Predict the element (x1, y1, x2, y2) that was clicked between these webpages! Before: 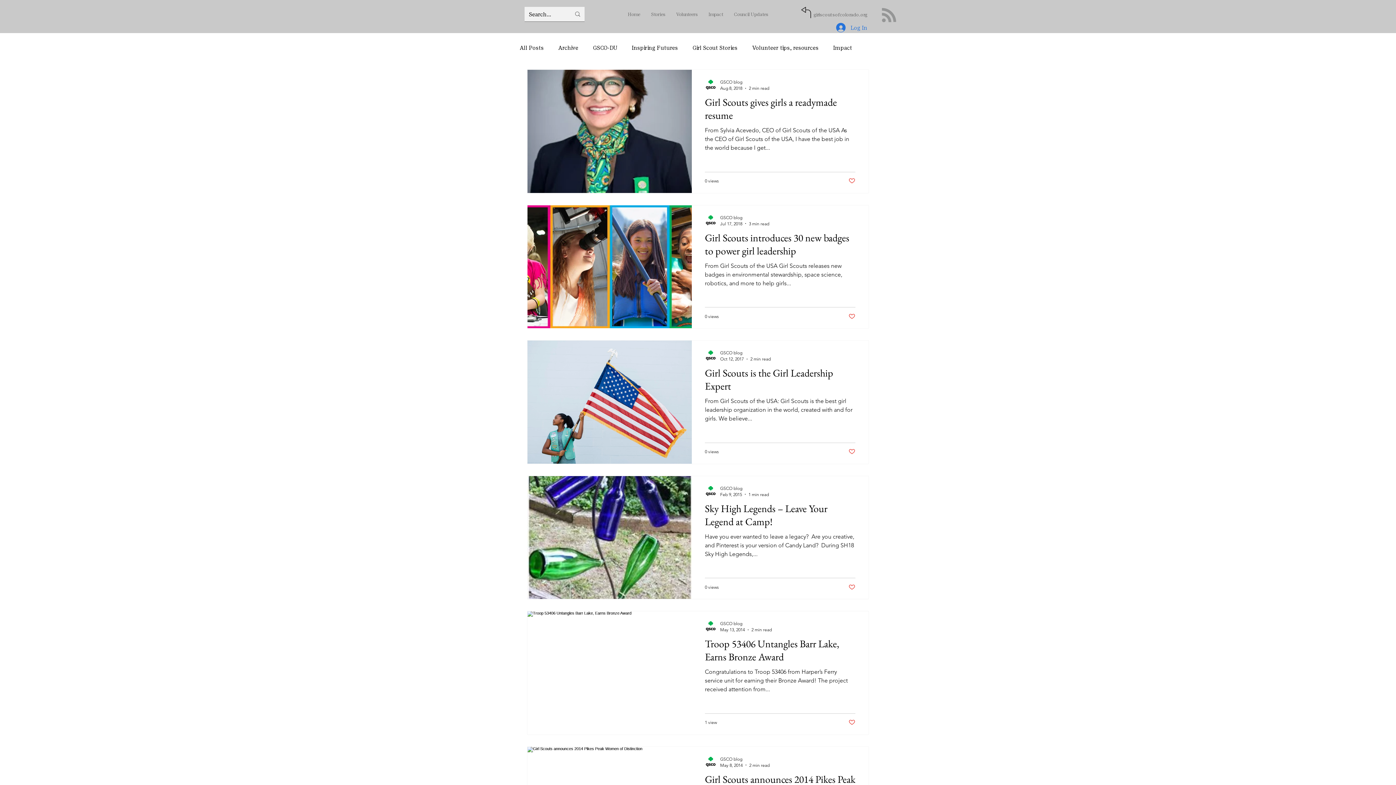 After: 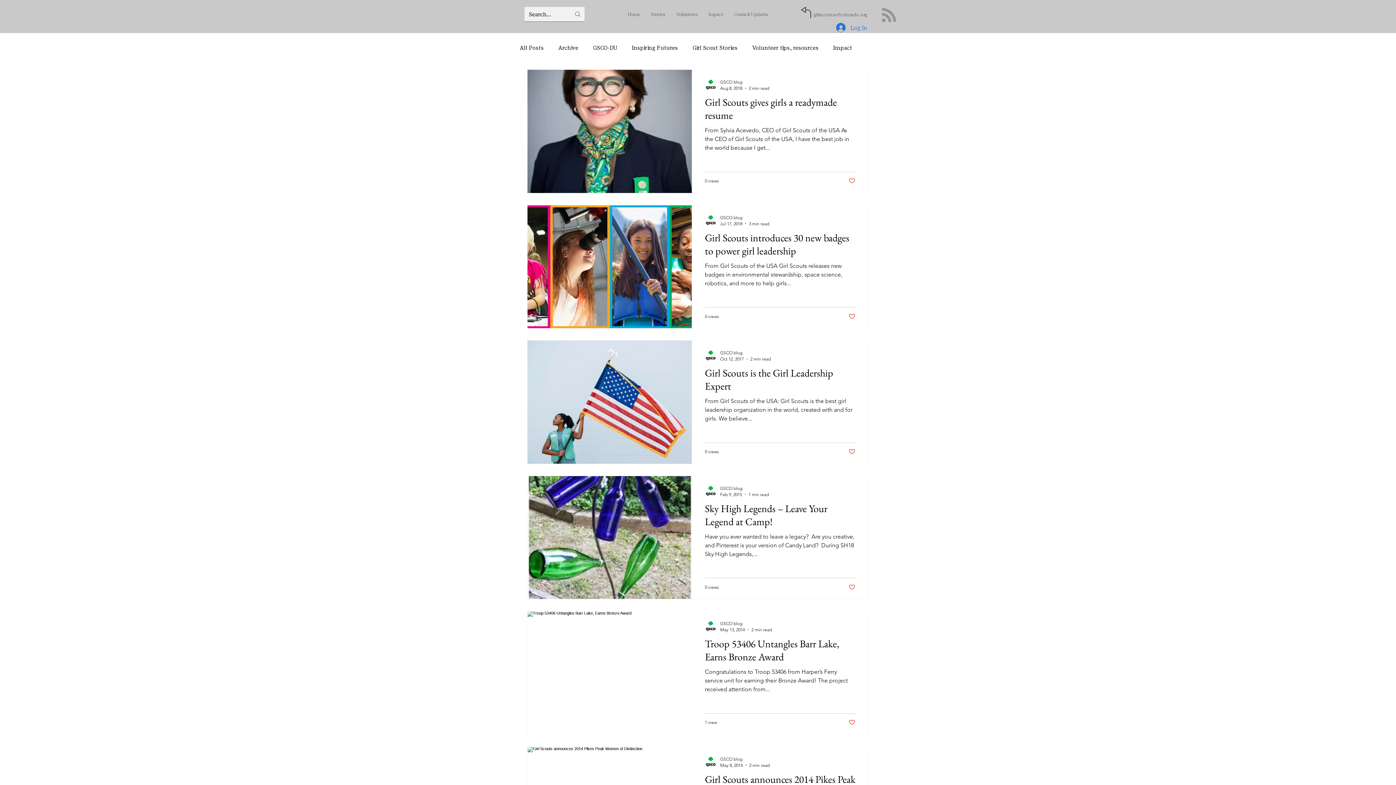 Action: bbox: (801, 6, 811, 18)